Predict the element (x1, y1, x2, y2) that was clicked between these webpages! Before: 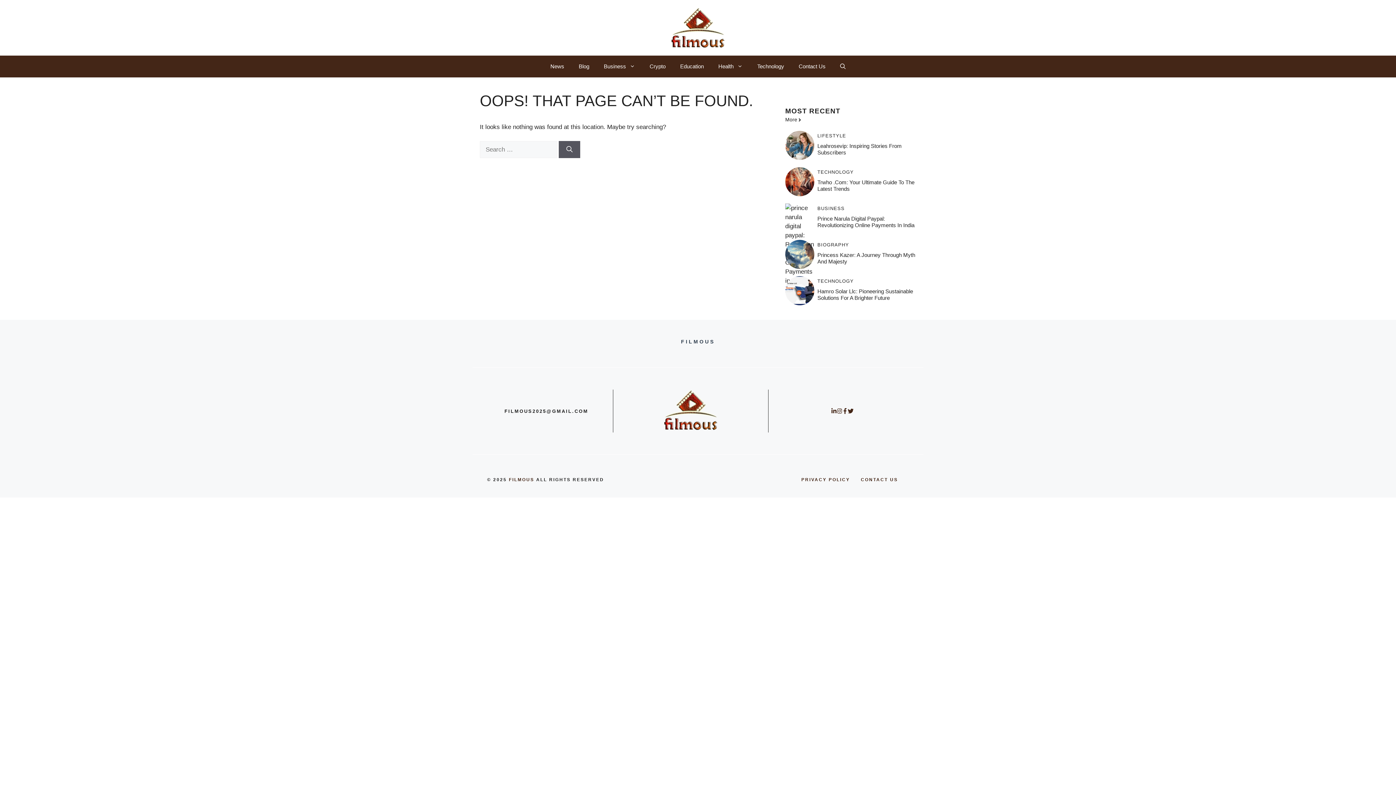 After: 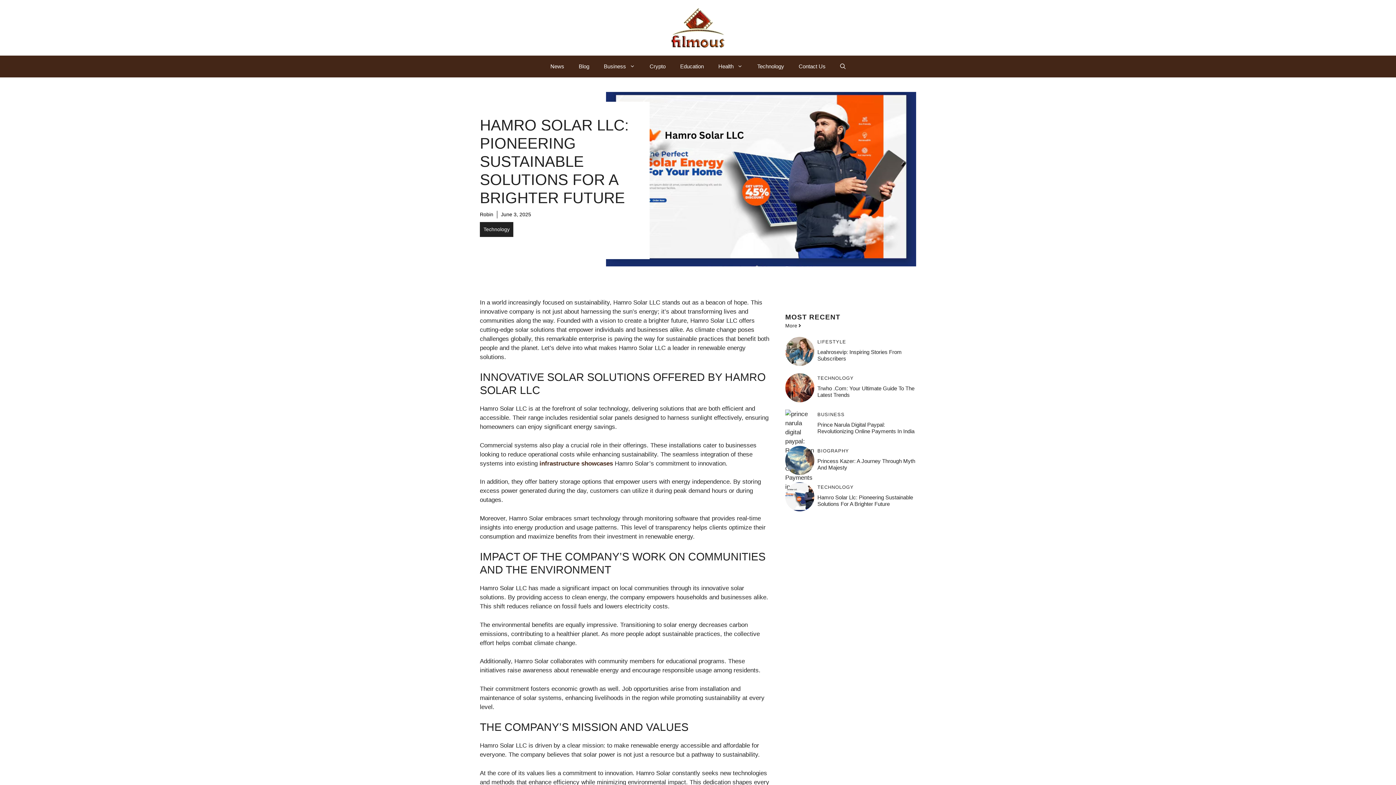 Action: label: Hamro Solar Llc: Pioneering Sustainable Solutions For A Brighter Future bbox: (817, 288, 913, 301)